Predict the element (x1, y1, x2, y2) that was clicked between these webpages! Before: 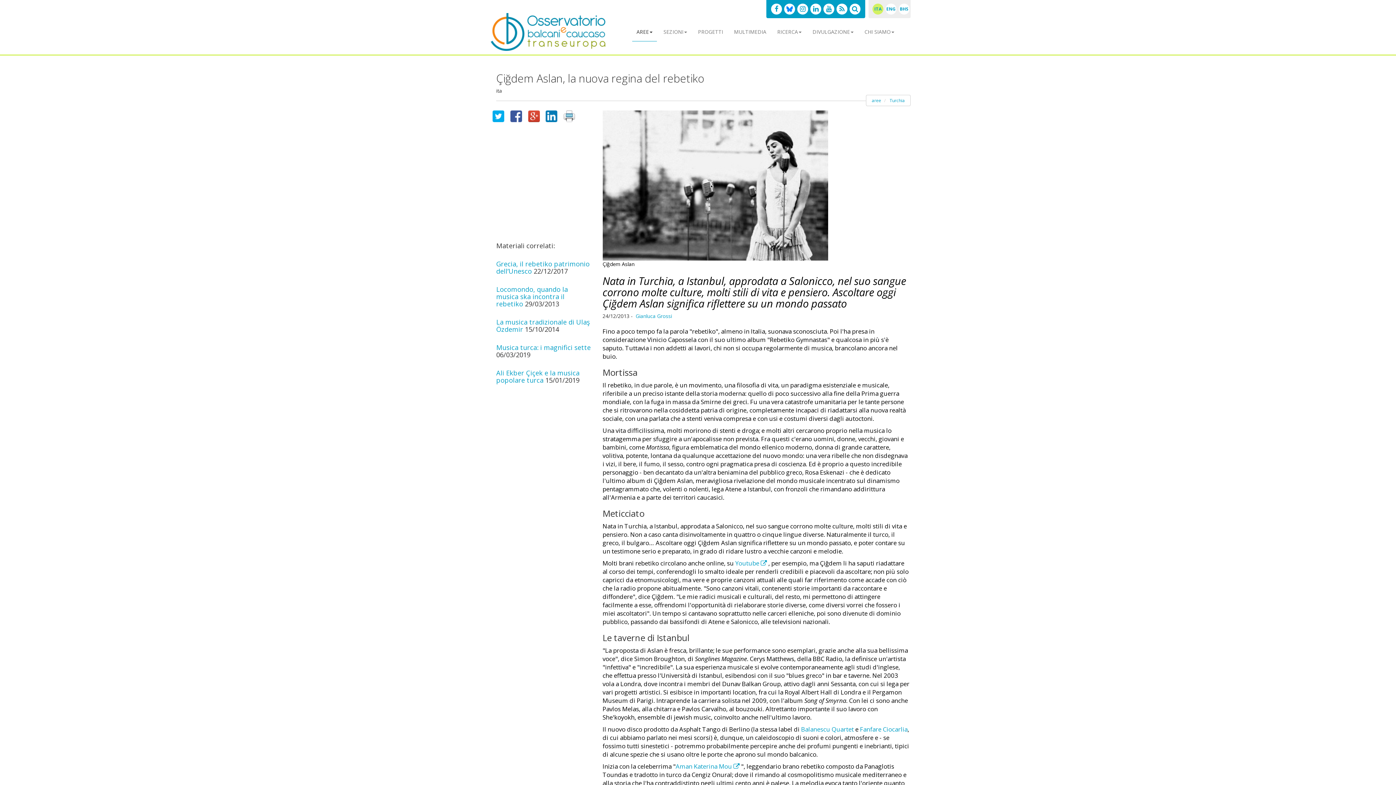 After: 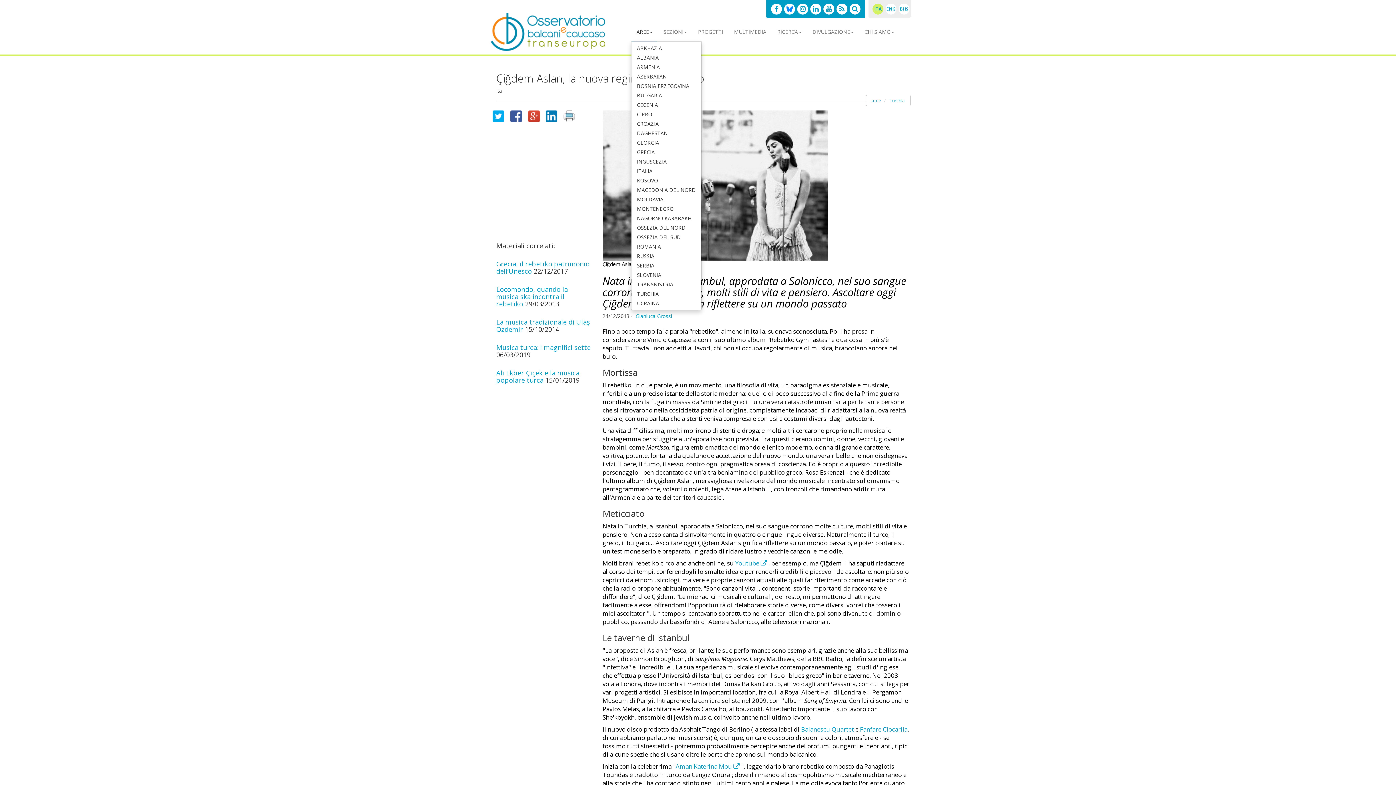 Action: bbox: (632, 22, 657, 41) label: AREE